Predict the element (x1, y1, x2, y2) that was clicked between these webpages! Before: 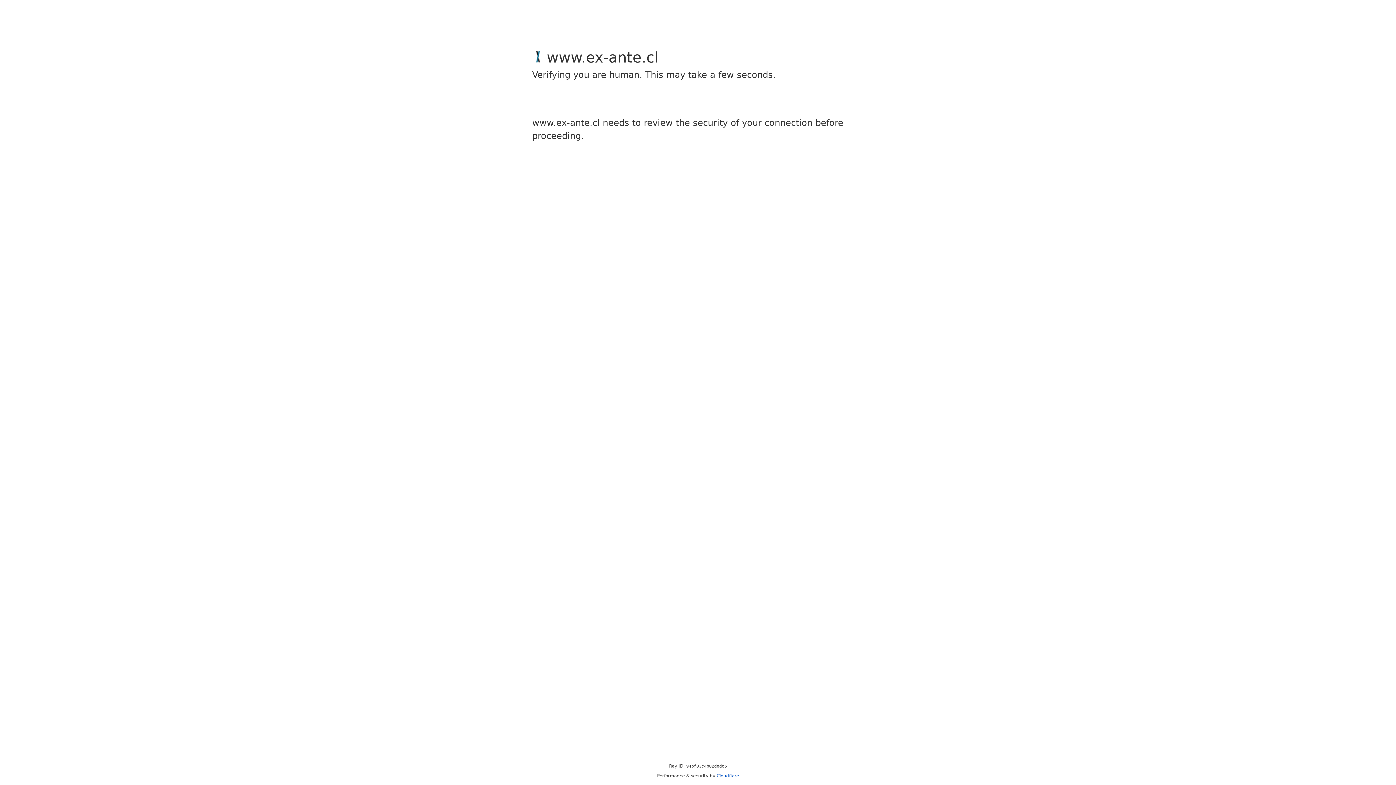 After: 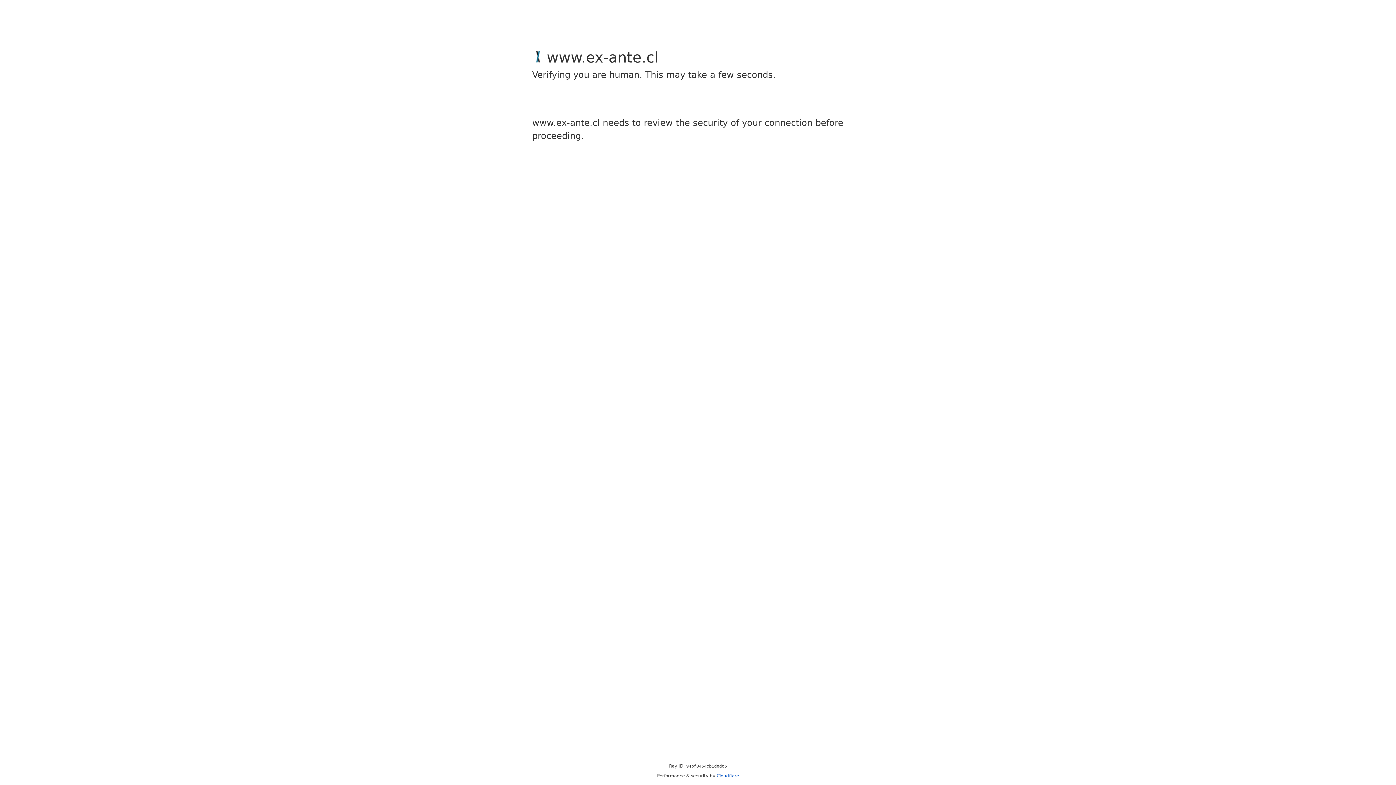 Action: label: Cloudflare bbox: (716, 773, 739, 778)